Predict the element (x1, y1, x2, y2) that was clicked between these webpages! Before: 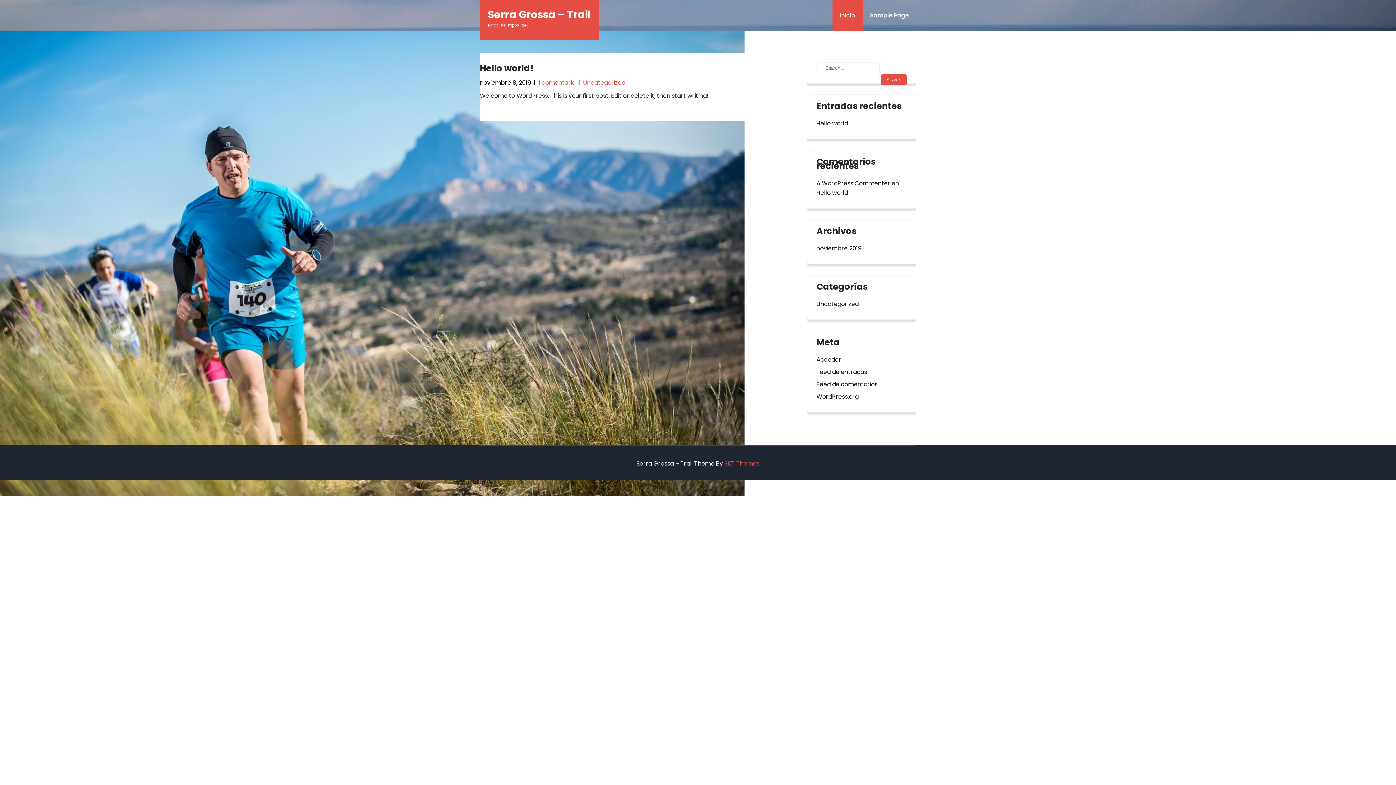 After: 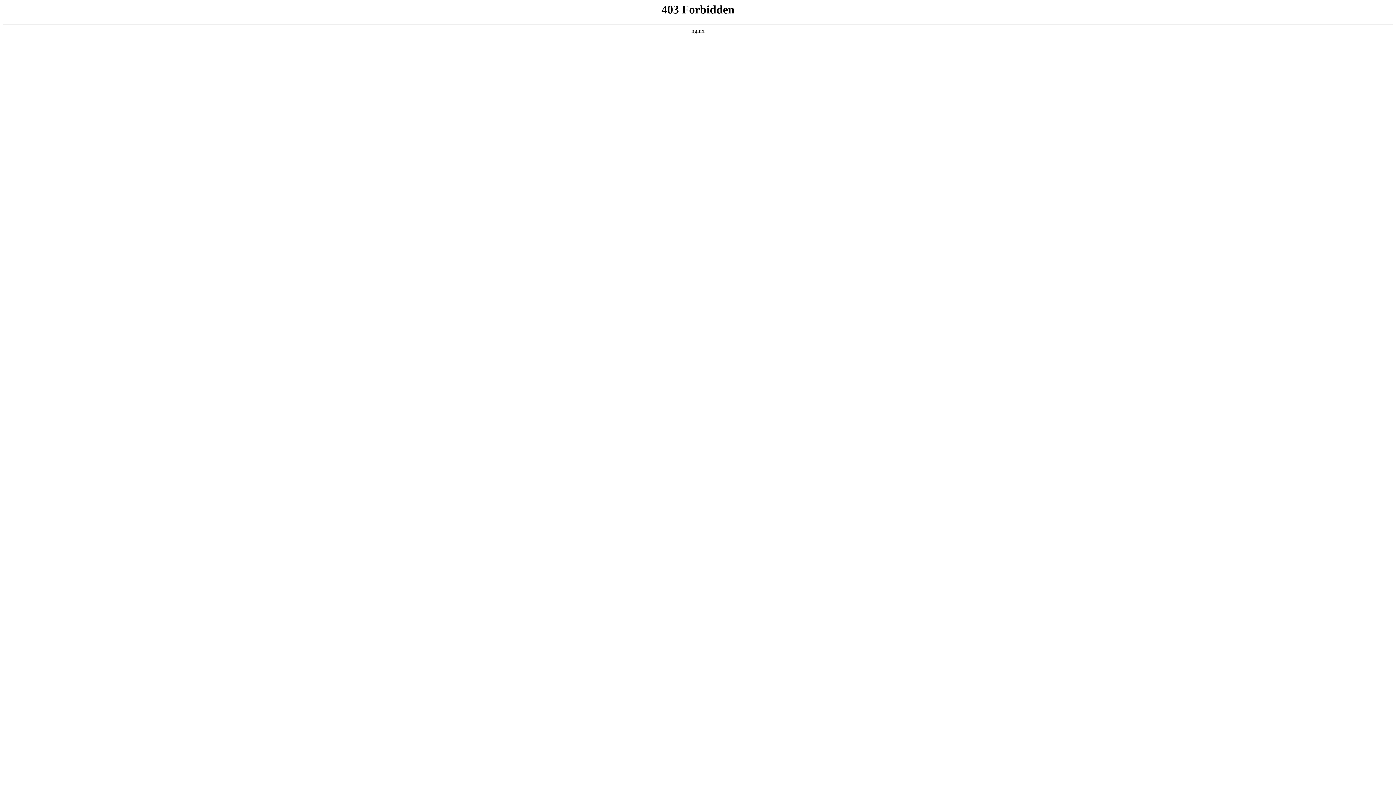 Action: bbox: (816, 392, 858, 401) label: WordPress.org